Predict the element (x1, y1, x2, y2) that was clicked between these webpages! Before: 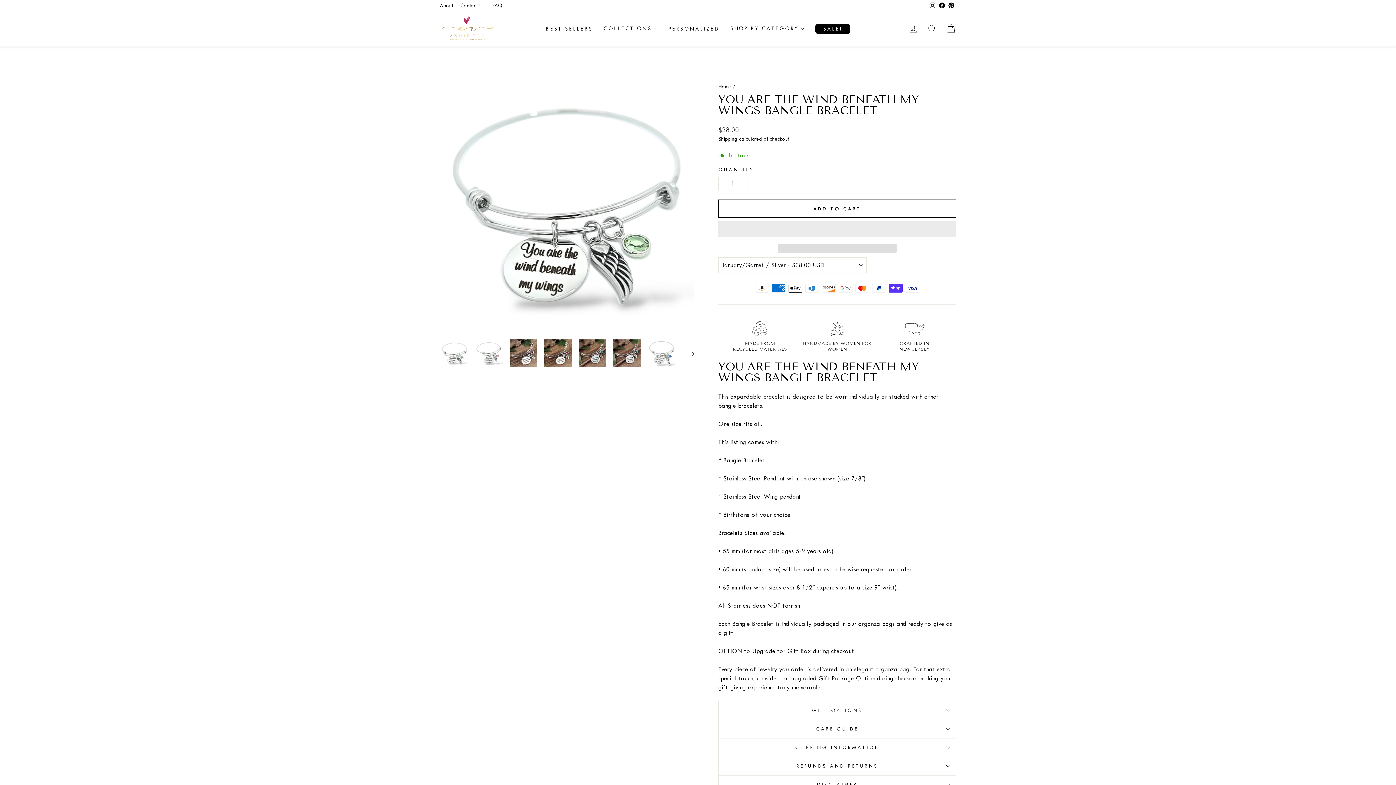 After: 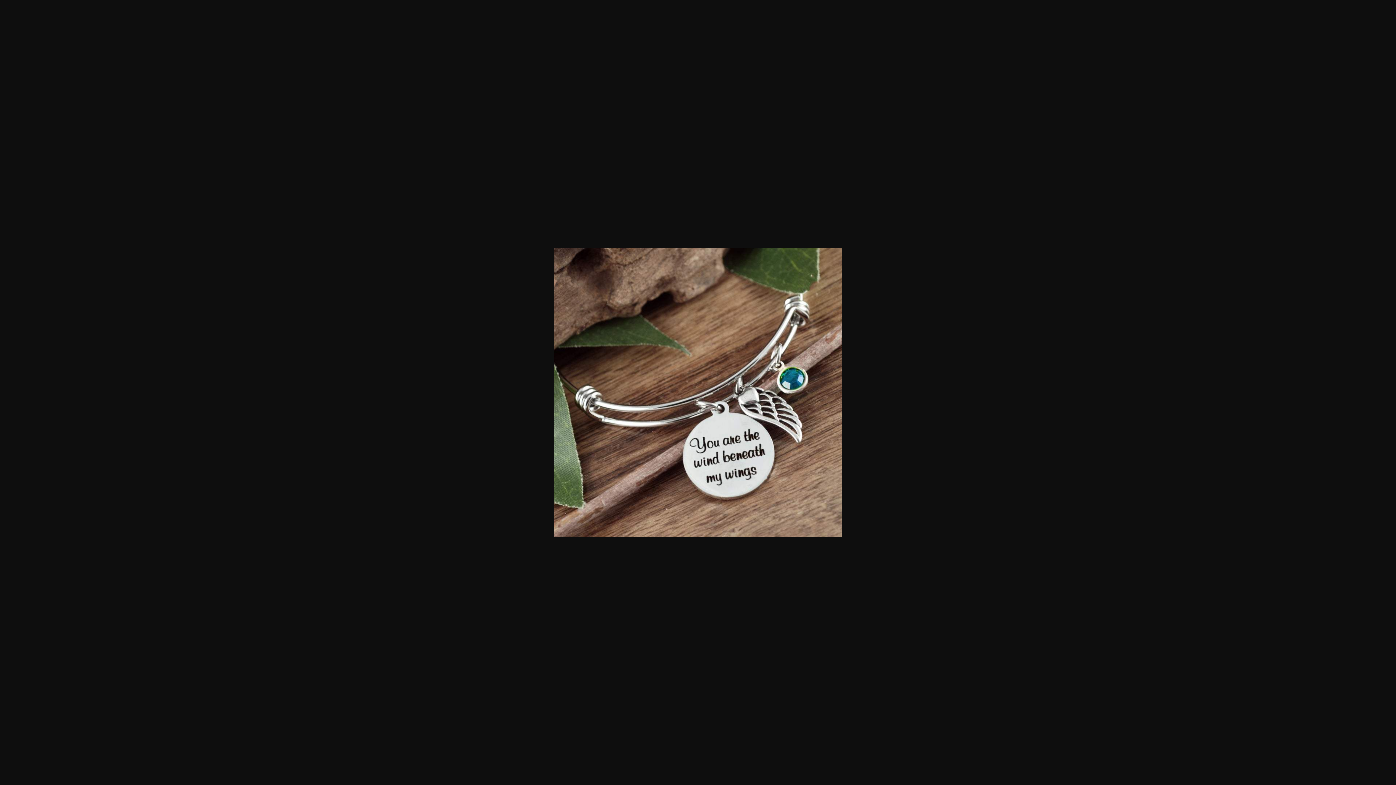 Action: bbox: (578, 339, 606, 367)